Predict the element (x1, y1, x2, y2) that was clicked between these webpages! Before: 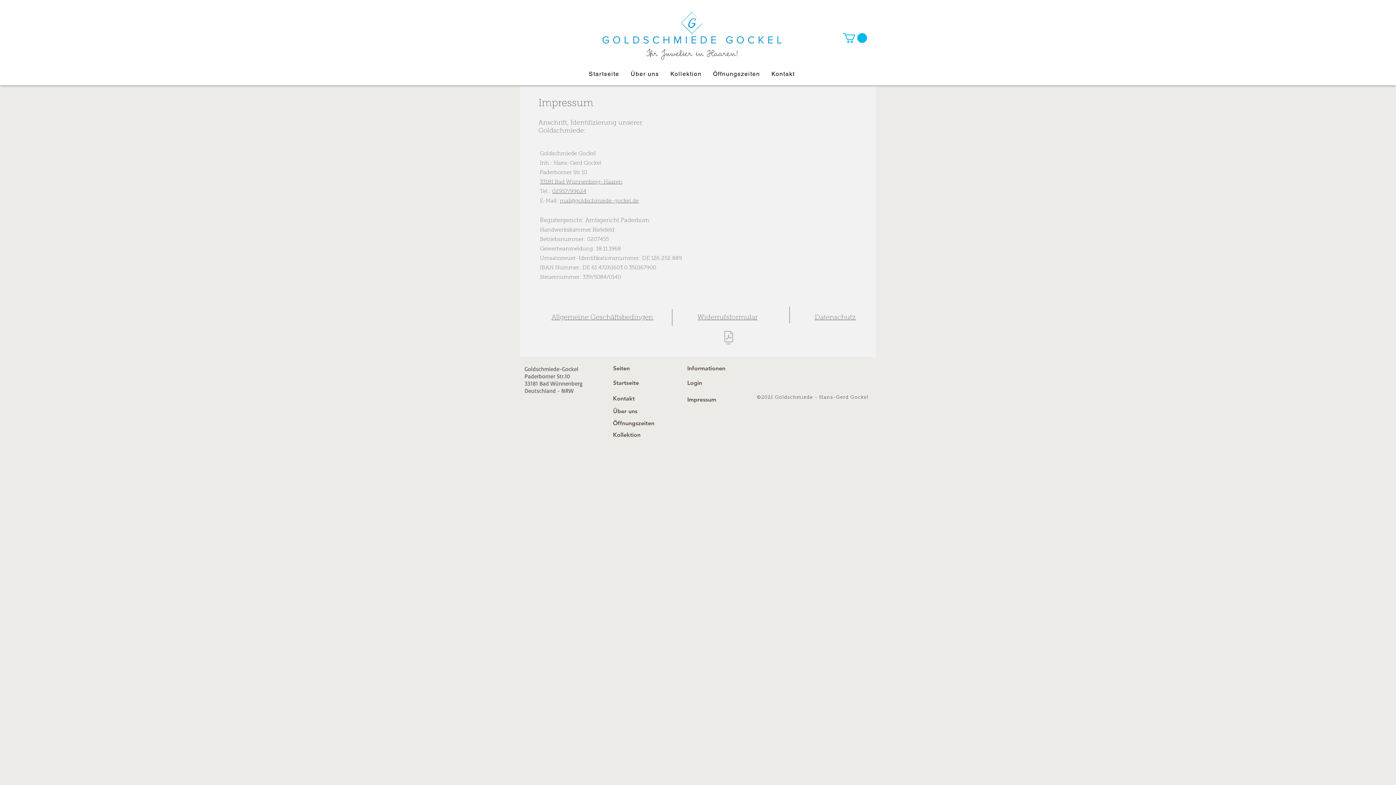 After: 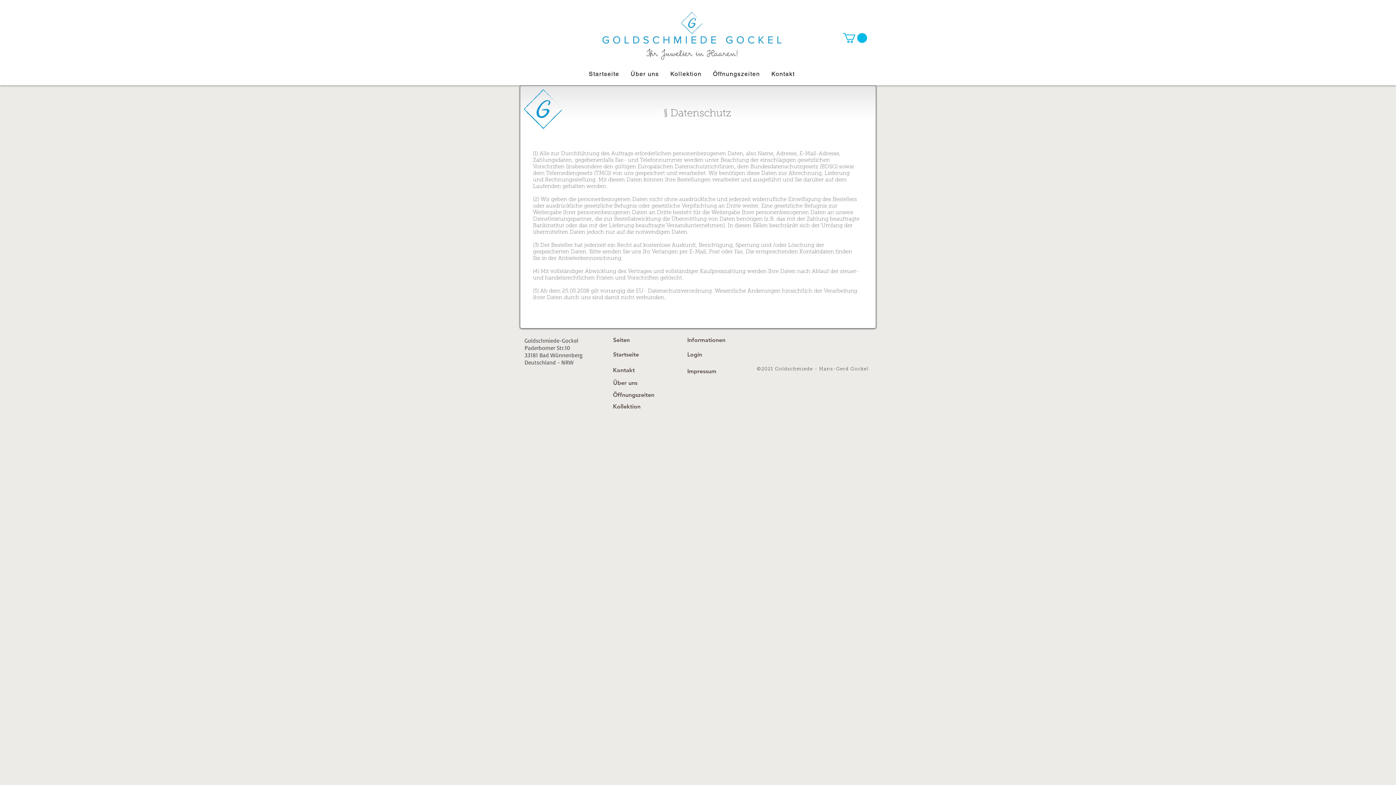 Action: bbox: (814, 314, 856, 321) label: Datenschutz